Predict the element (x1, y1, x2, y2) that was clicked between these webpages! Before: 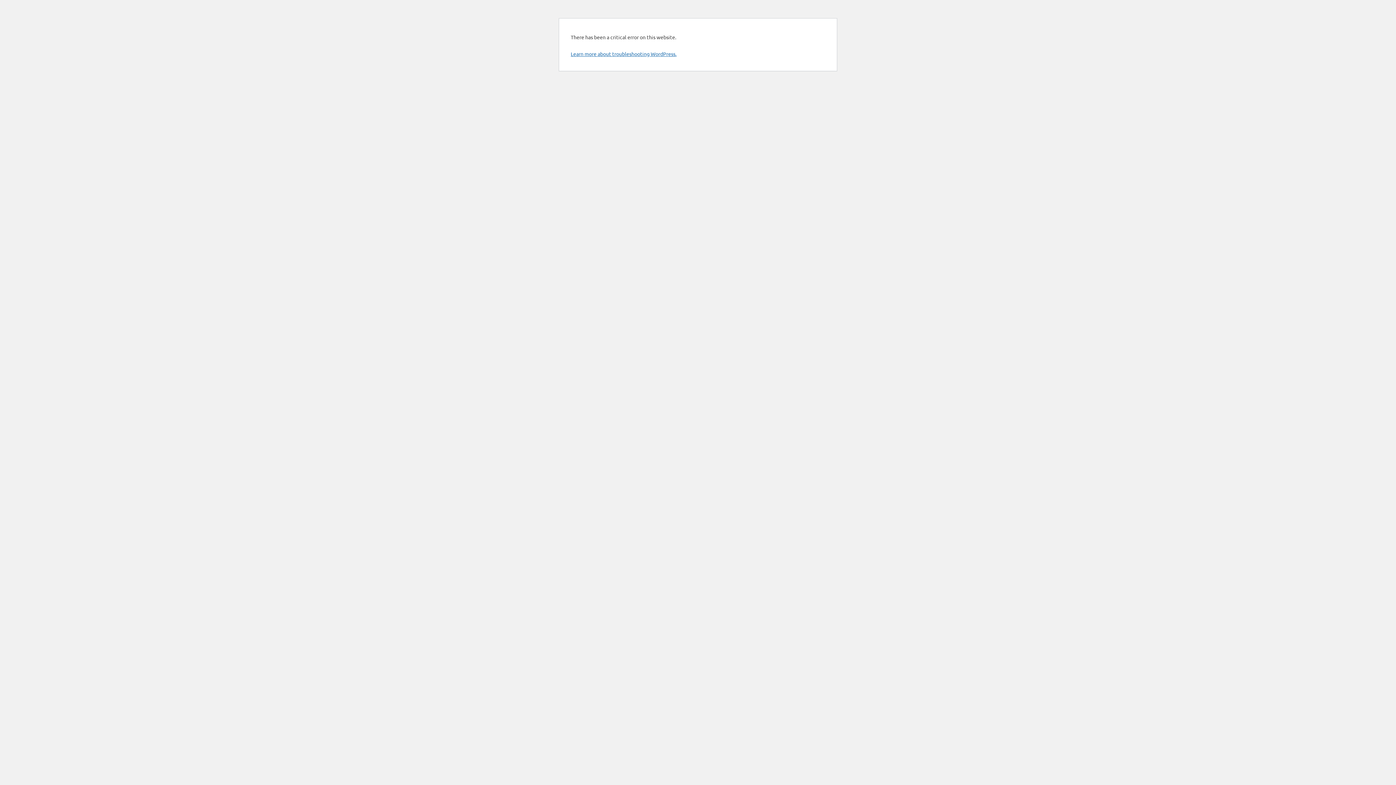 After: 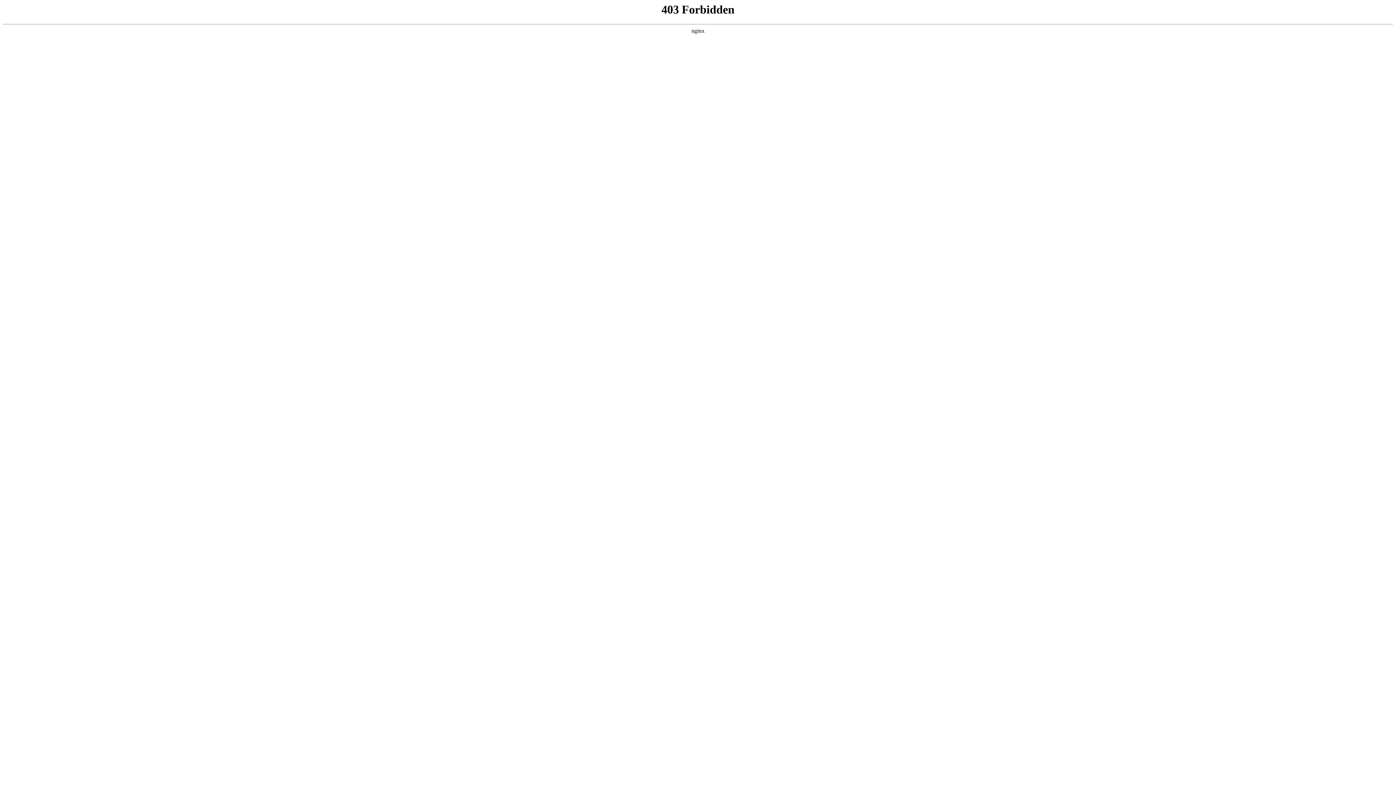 Action: label: Learn more about troubleshooting WordPress. bbox: (570, 50, 676, 57)